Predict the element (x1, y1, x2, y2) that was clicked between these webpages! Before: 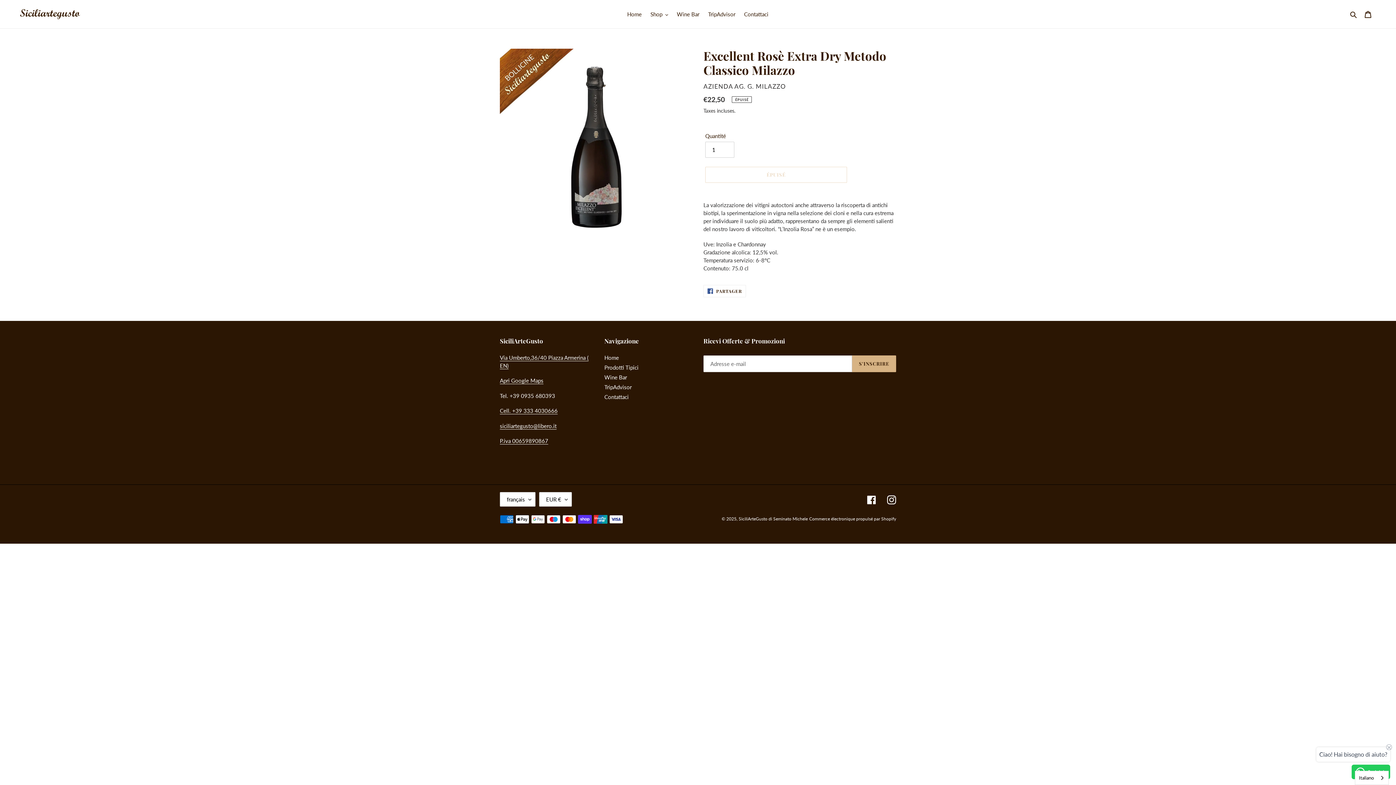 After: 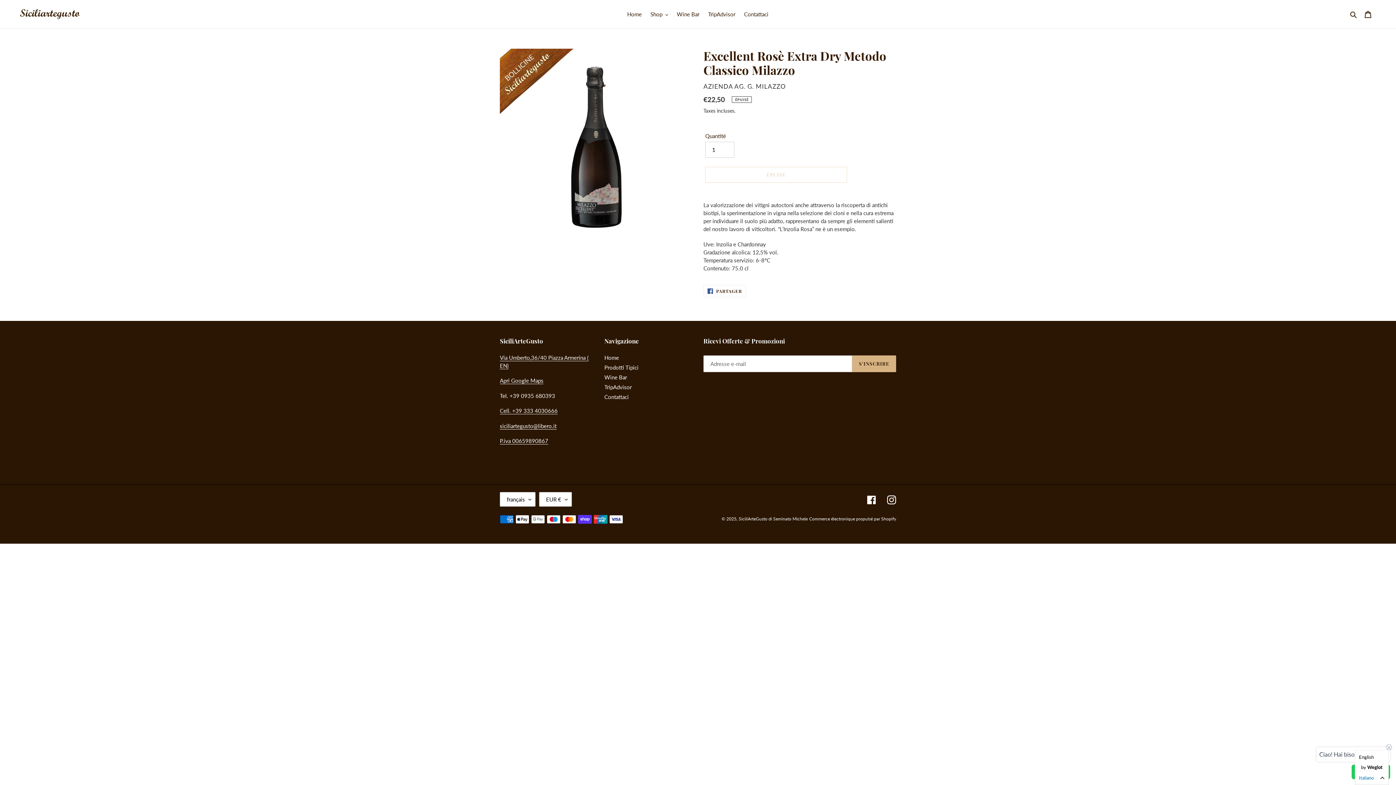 Action: bbox: (1355, 771, 1388, 785) label: Italiano